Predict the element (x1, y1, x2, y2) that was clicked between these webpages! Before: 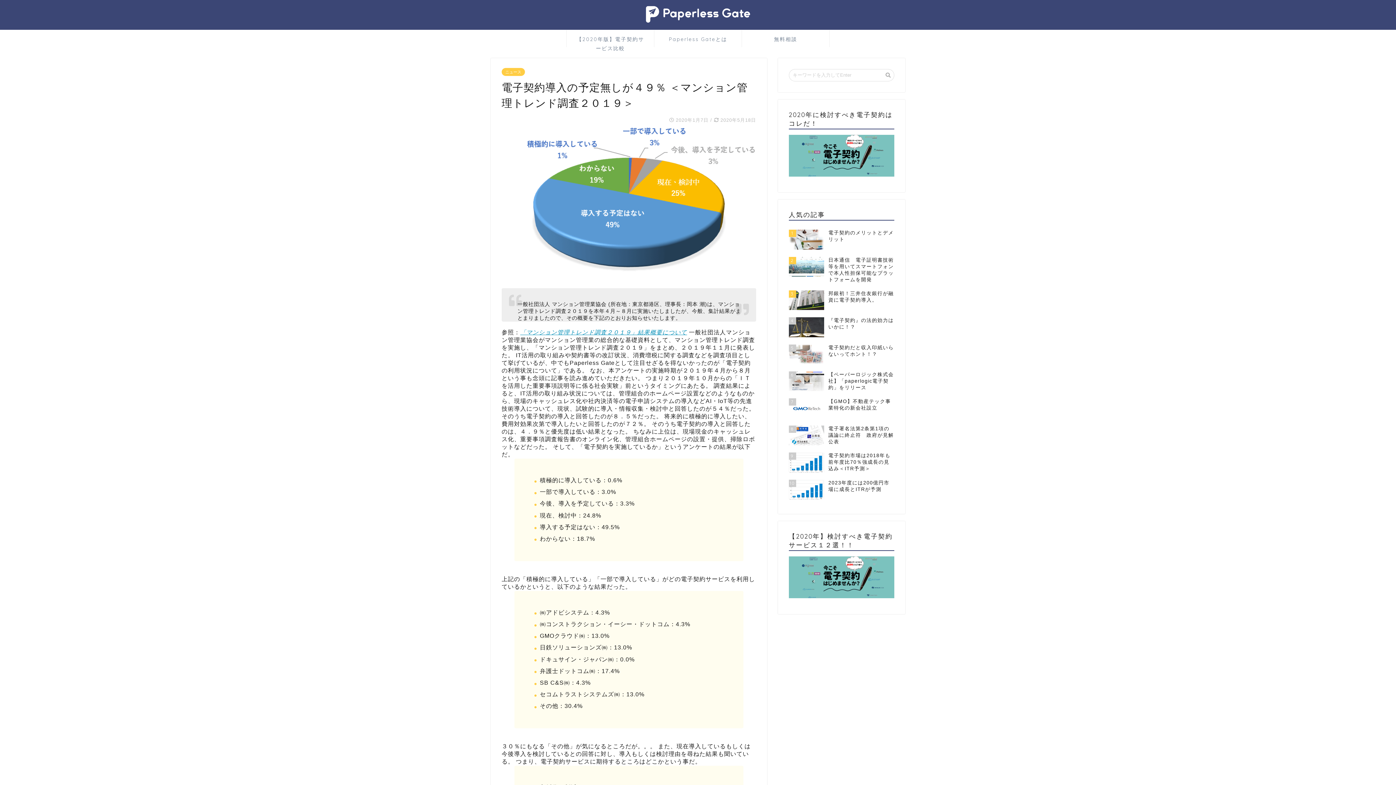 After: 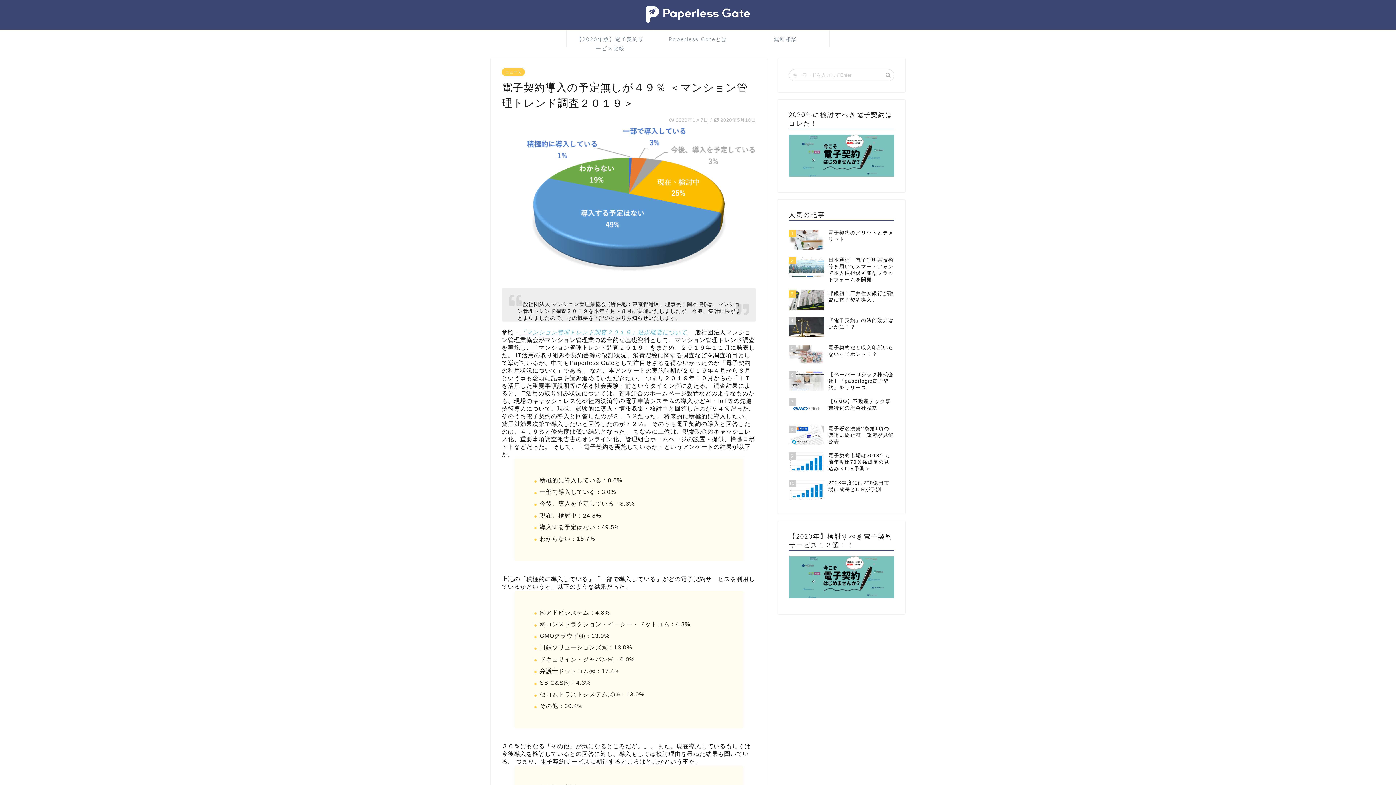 Action: bbox: (520, 329, 687, 335) label: 「マンション管理トレンド調査２０１９」結果概要について